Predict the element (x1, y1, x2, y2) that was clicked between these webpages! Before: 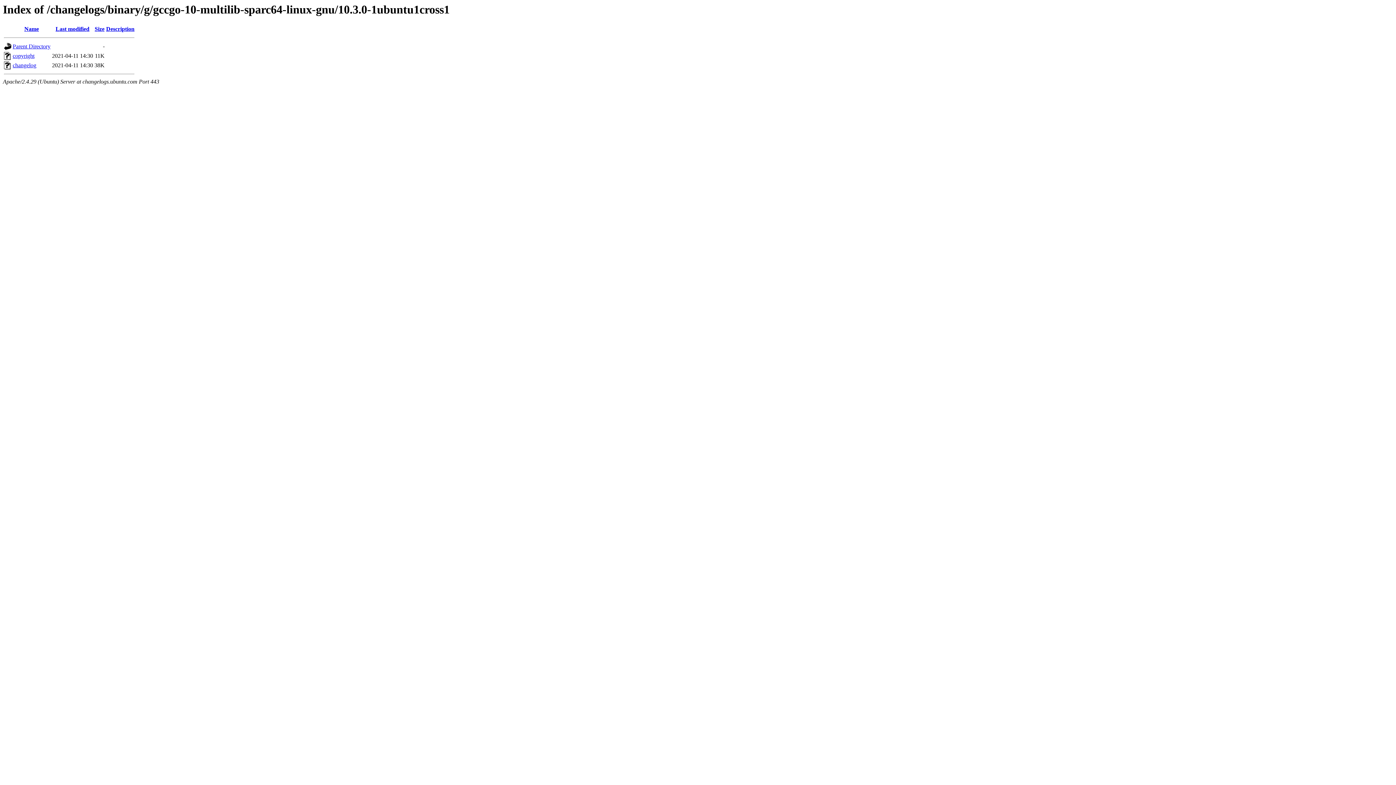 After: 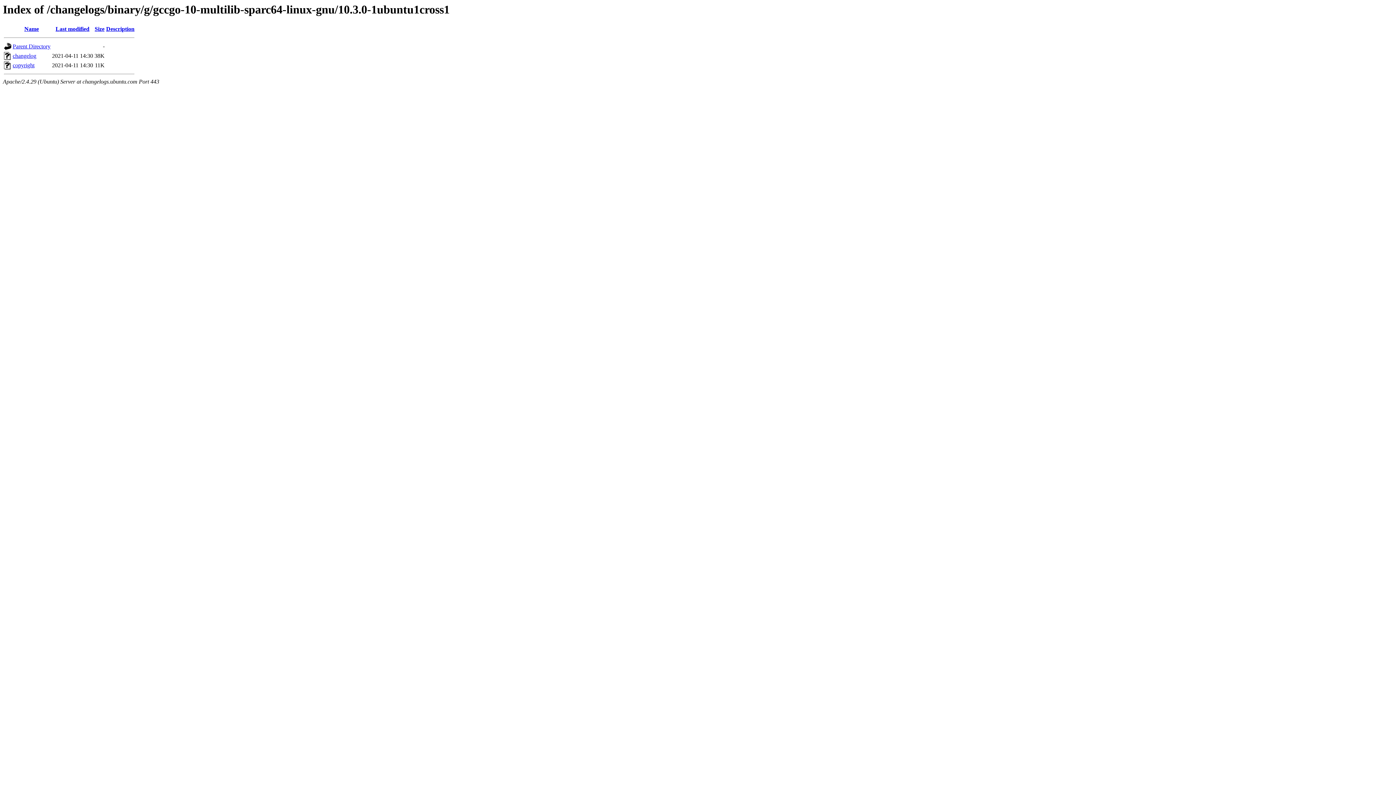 Action: bbox: (24, 25, 38, 32) label: Name